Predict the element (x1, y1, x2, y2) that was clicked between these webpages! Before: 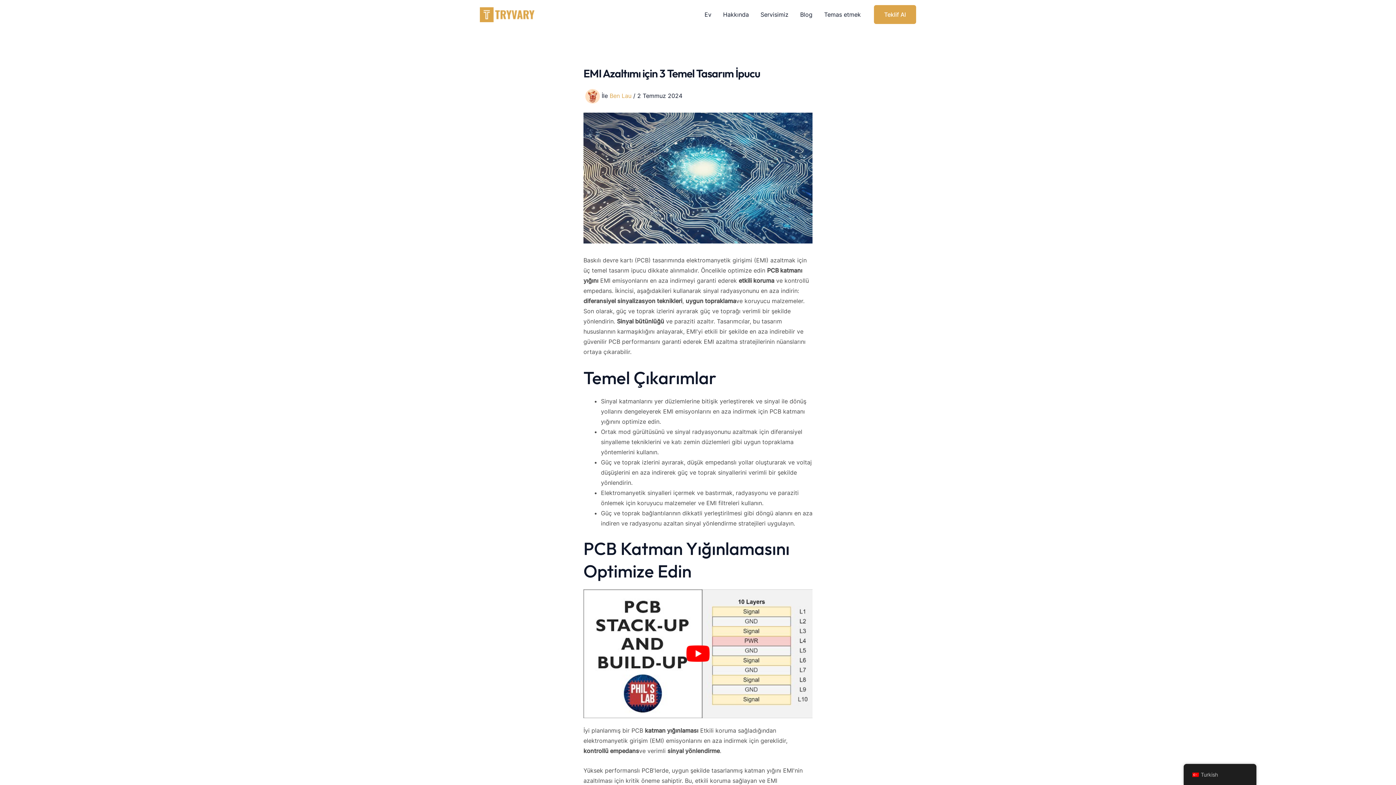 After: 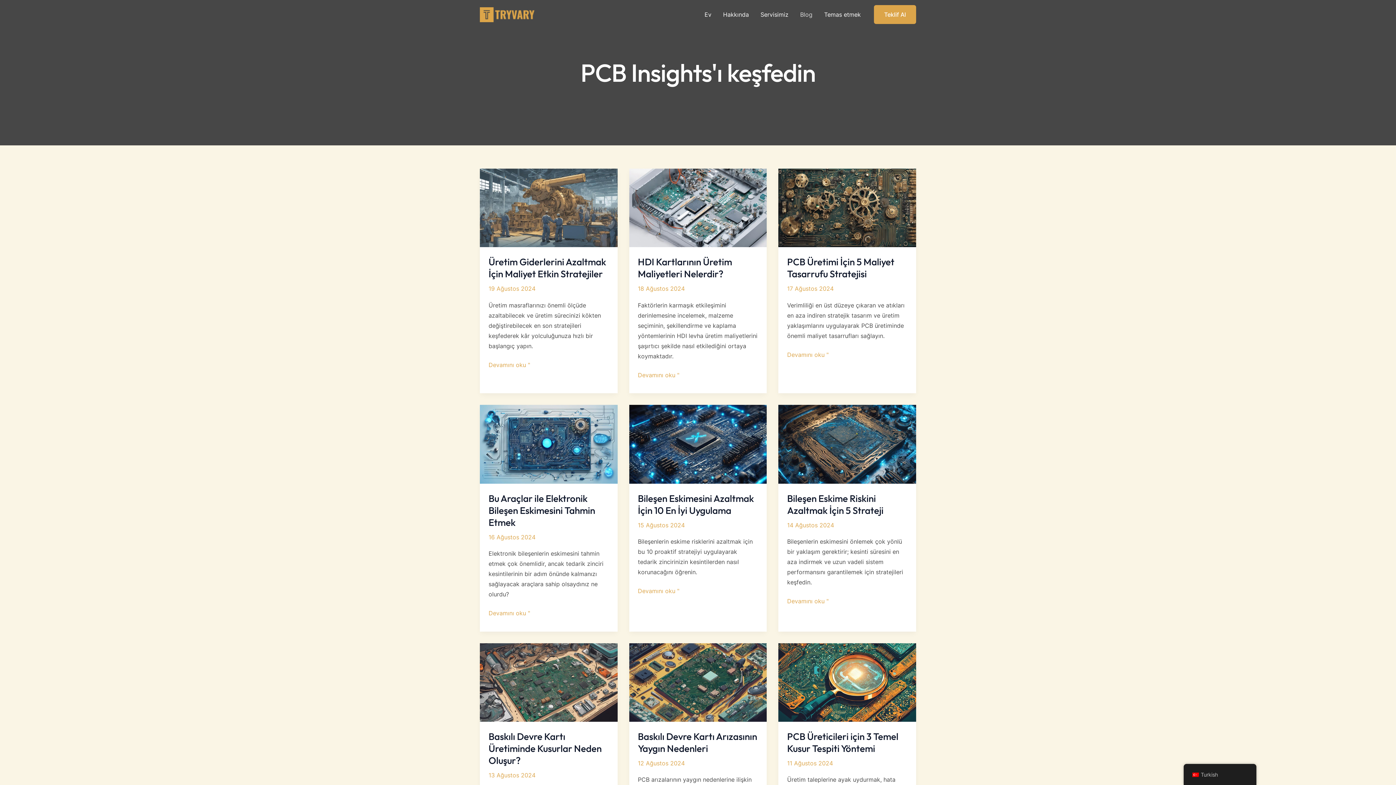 Action: label: Blog bbox: (794, 0, 818, 29)